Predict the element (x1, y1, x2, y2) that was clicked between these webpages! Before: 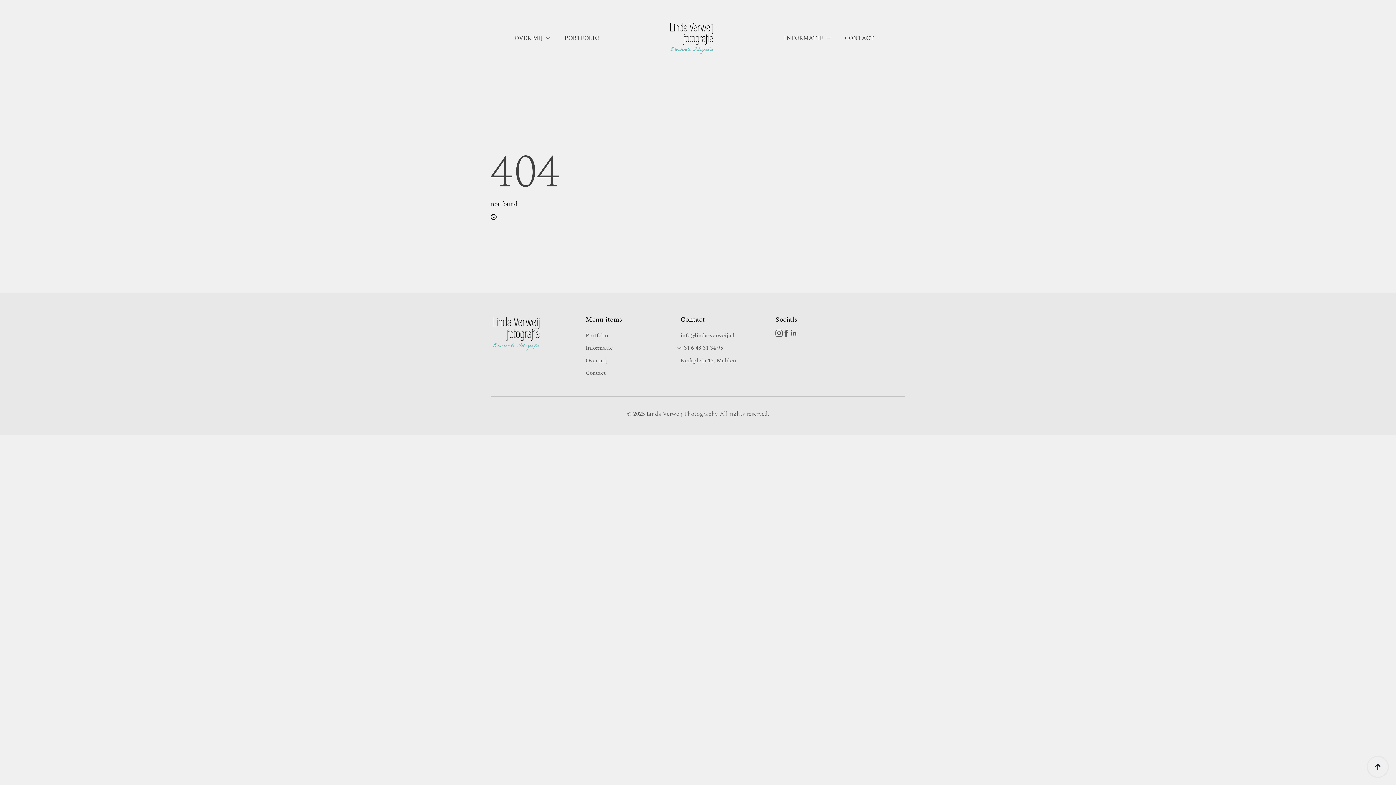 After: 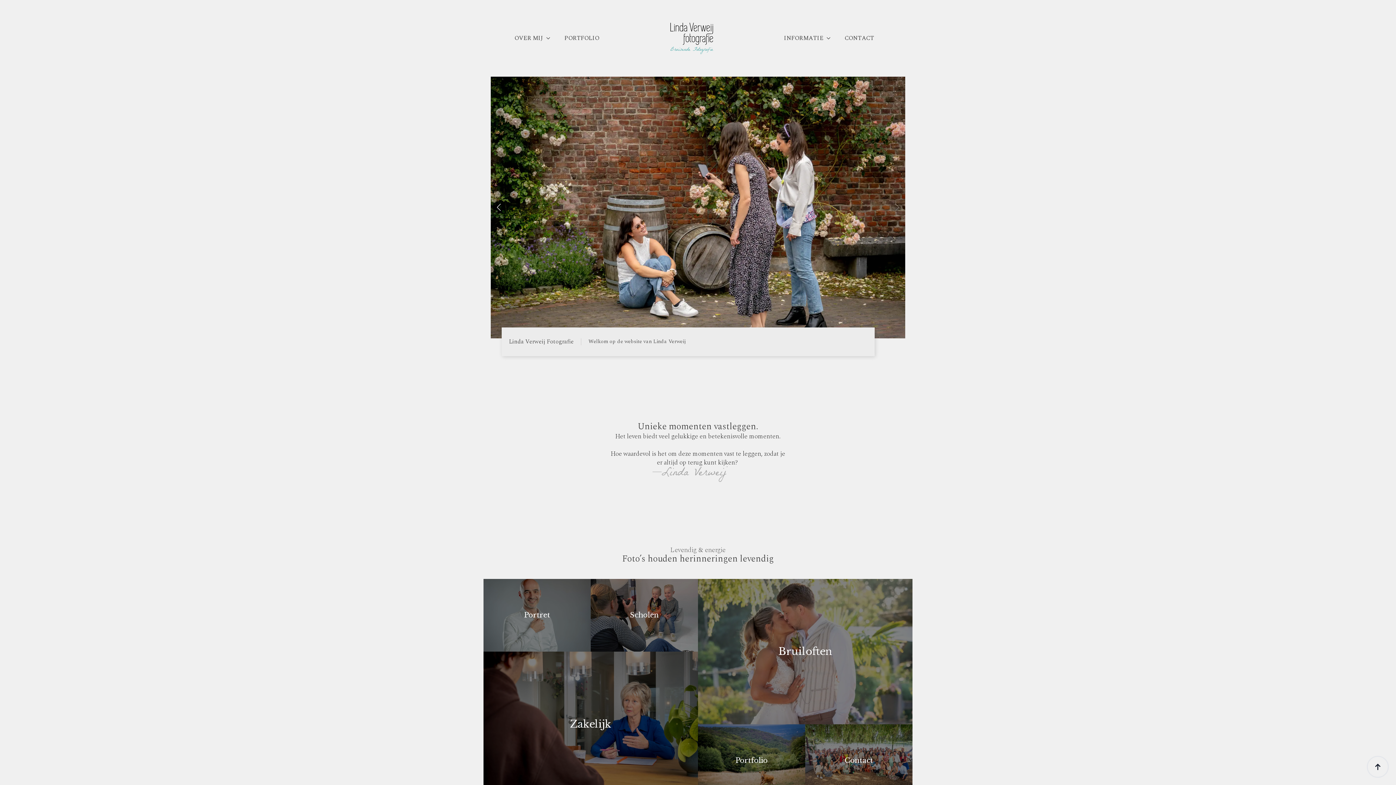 Action: bbox: (668, 21, 715, 54)